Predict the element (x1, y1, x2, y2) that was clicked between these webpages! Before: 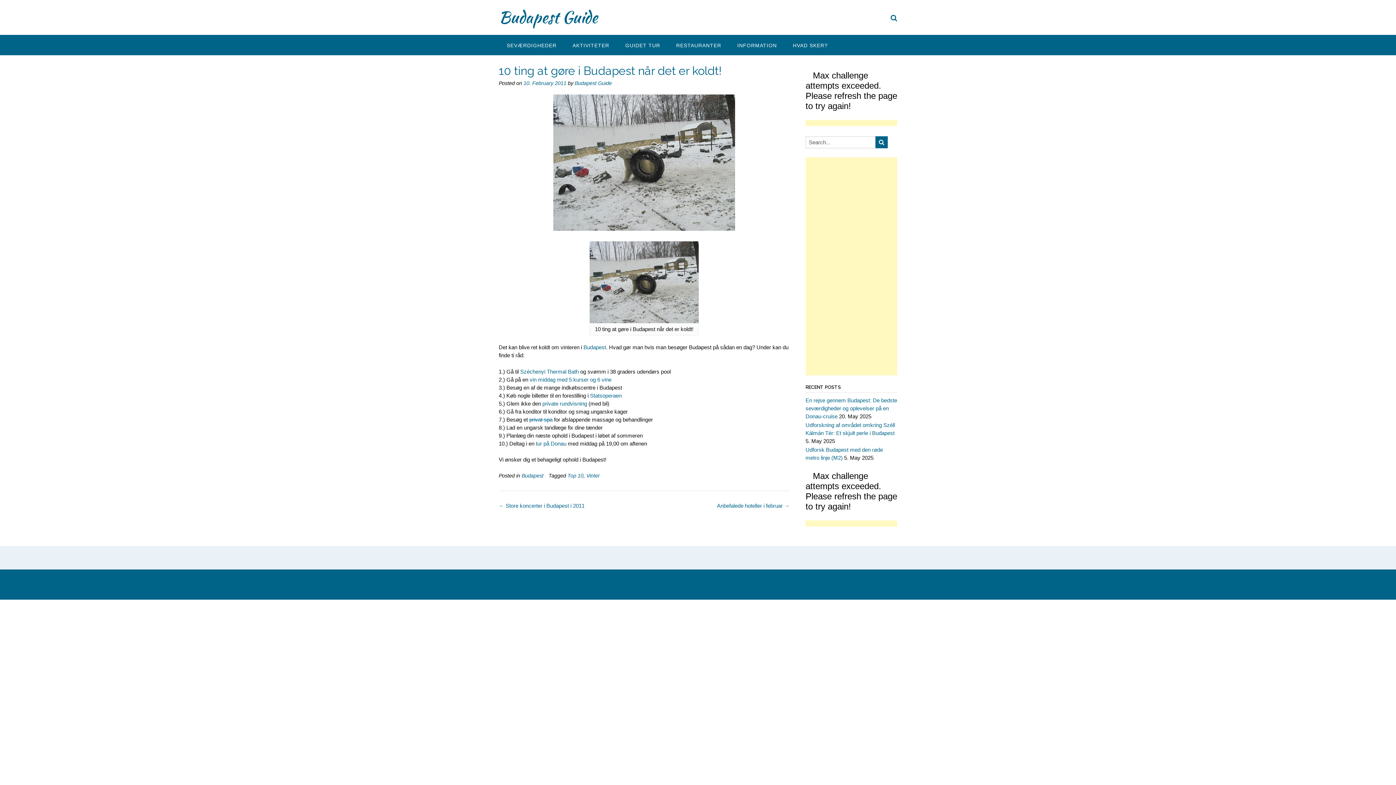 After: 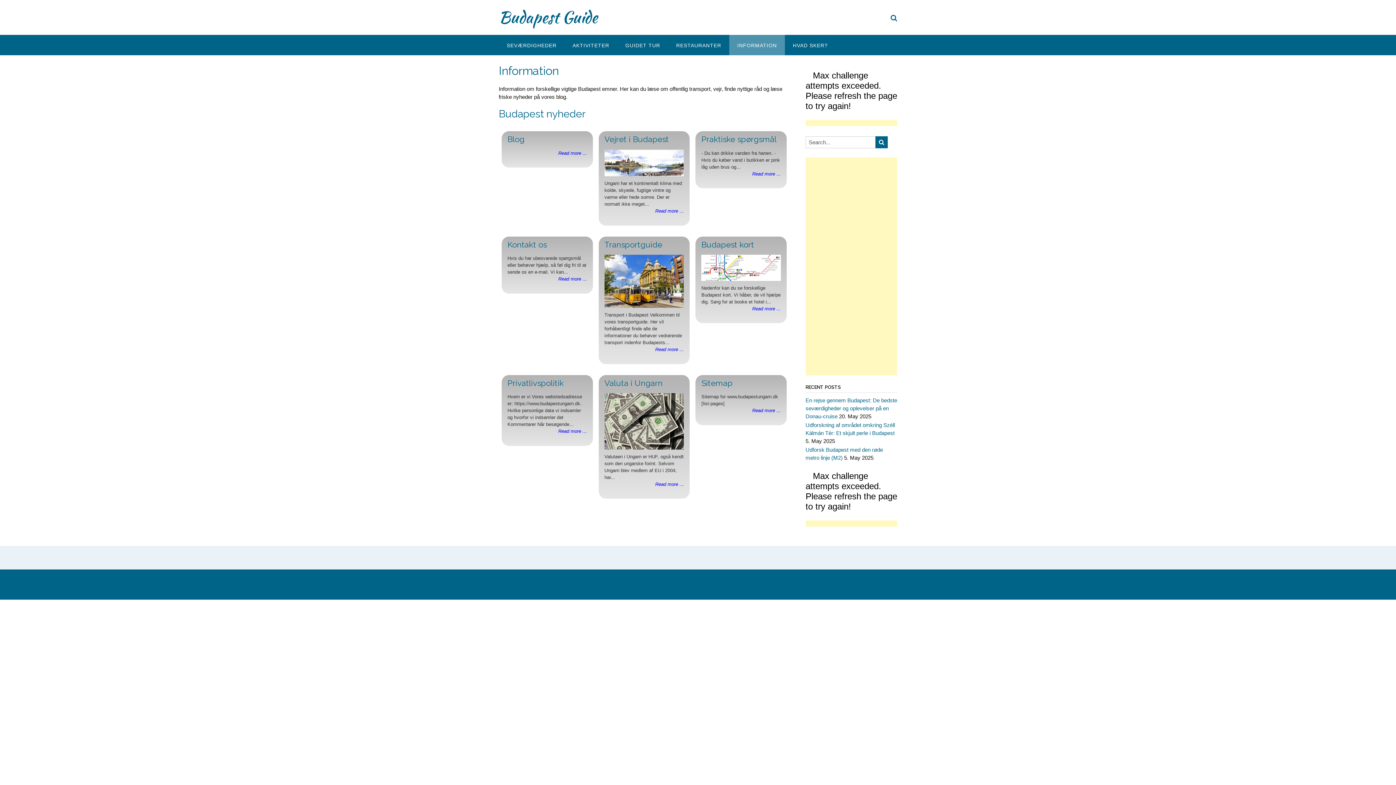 Action: bbox: (729, 34, 785, 55) label: INFORMATION